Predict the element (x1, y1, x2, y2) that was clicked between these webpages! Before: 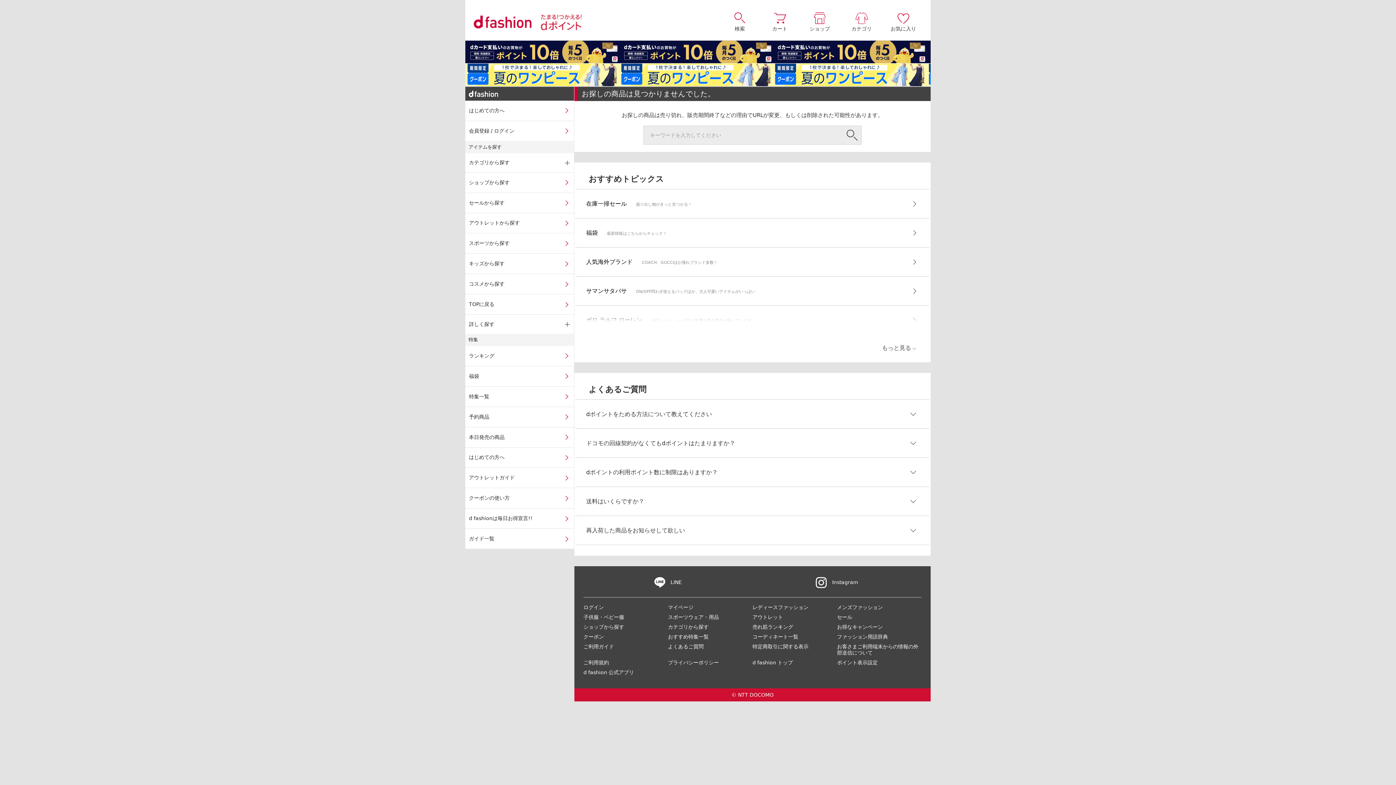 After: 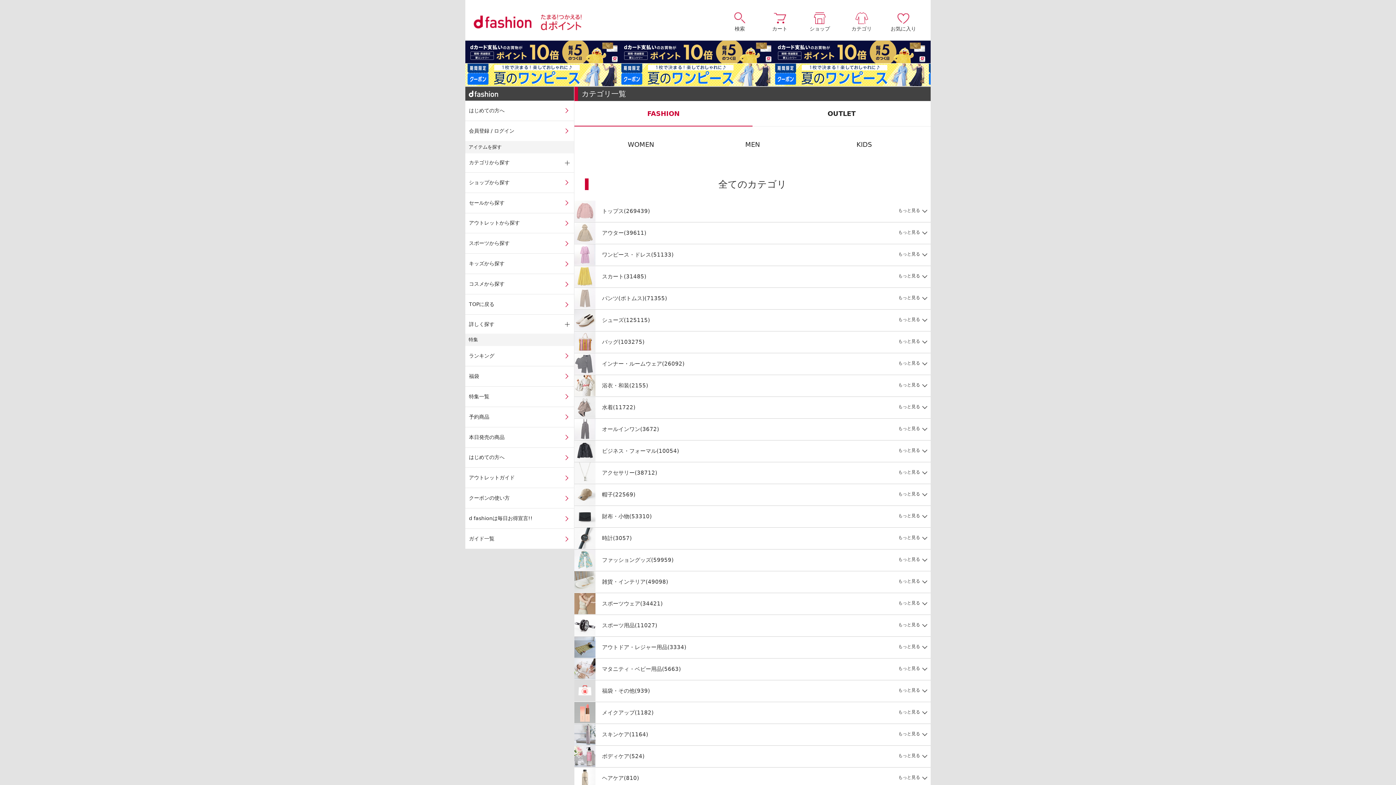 Action: label: カテゴリ bbox: (841, 12, 881, 31)